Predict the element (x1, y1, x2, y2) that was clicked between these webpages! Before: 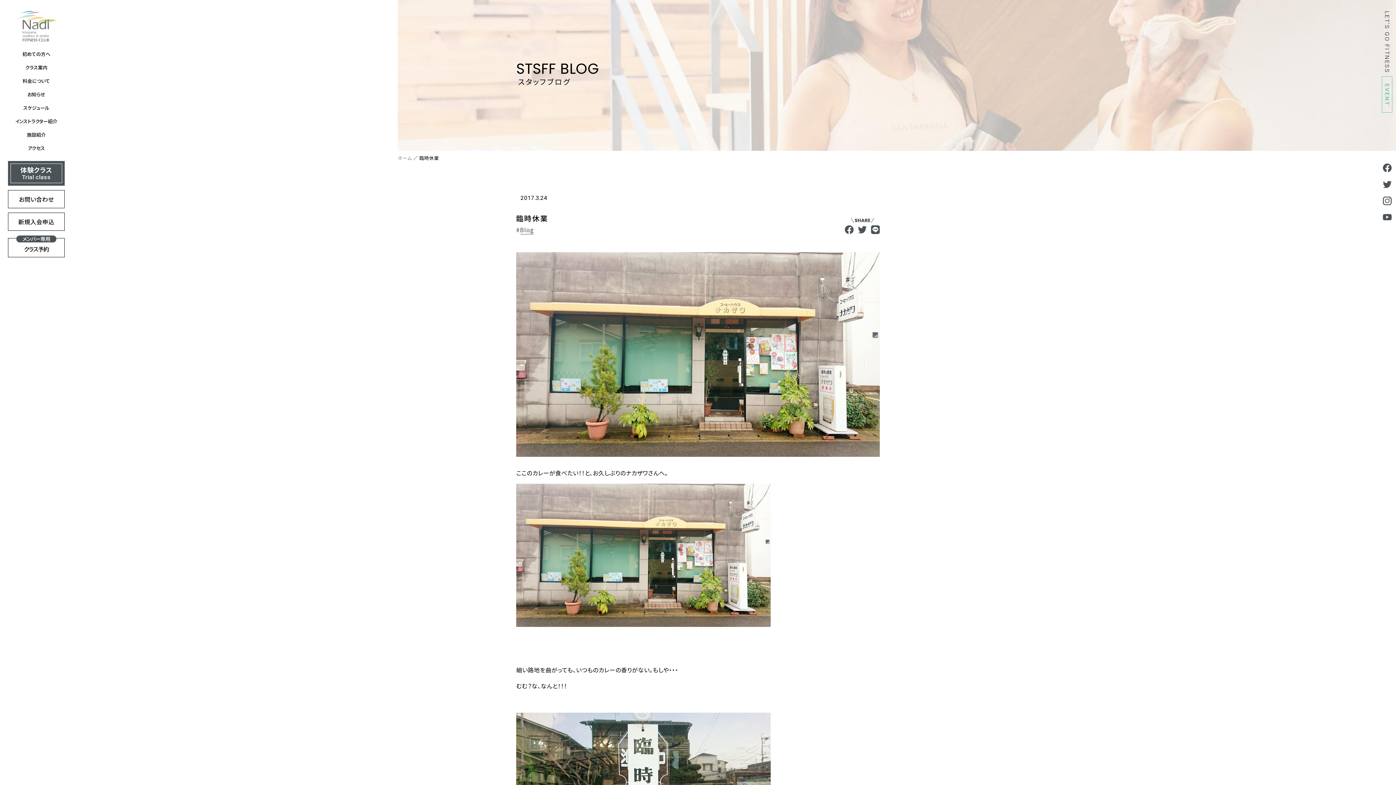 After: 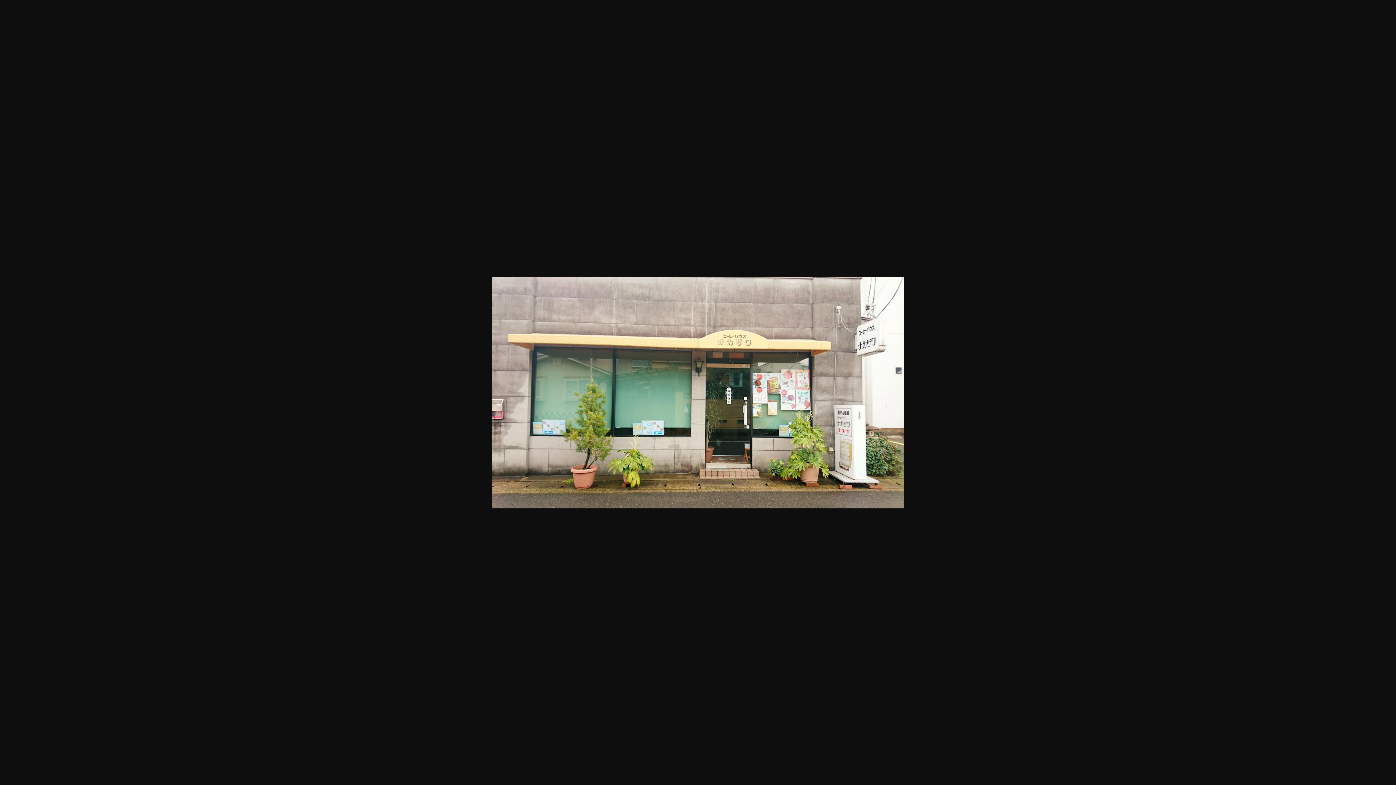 Action: bbox: (516, 484, 770, 493)